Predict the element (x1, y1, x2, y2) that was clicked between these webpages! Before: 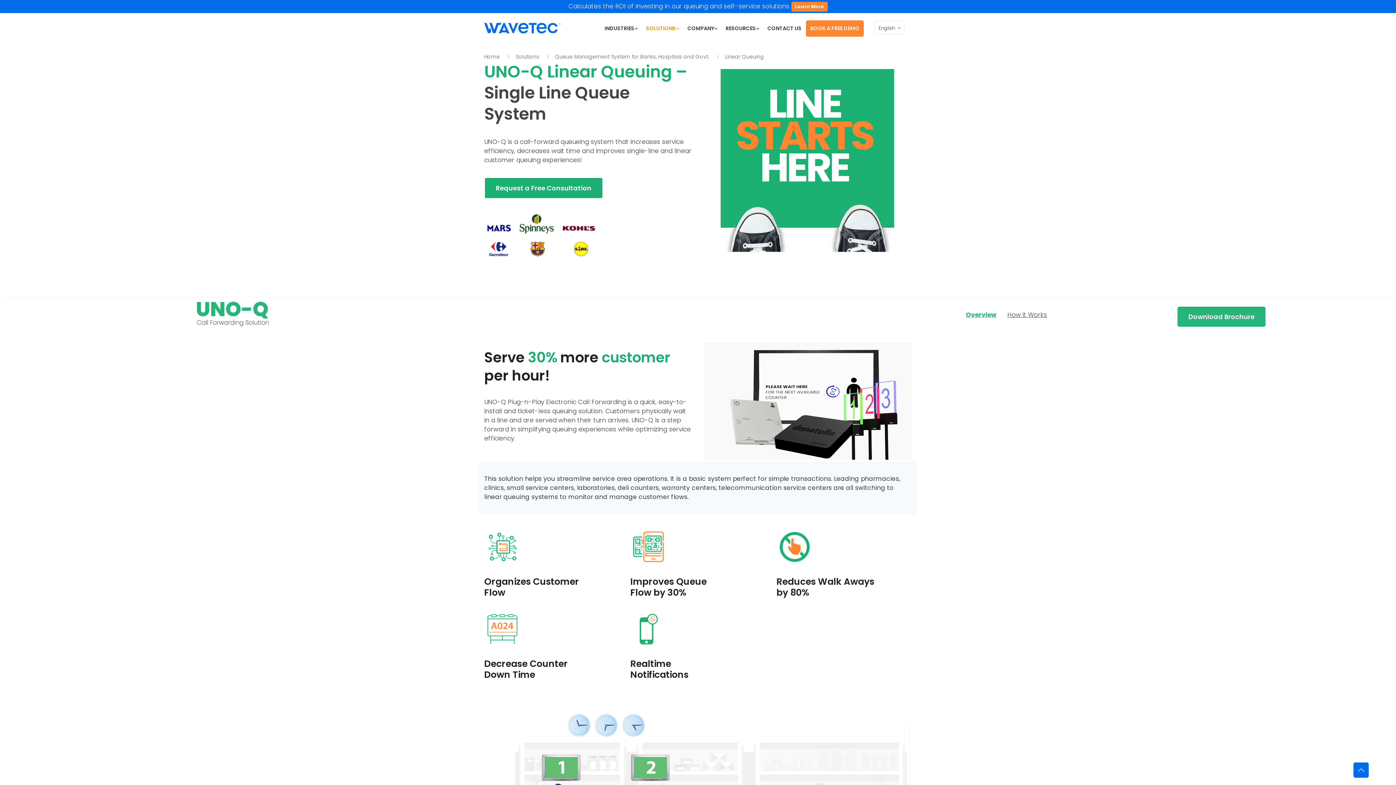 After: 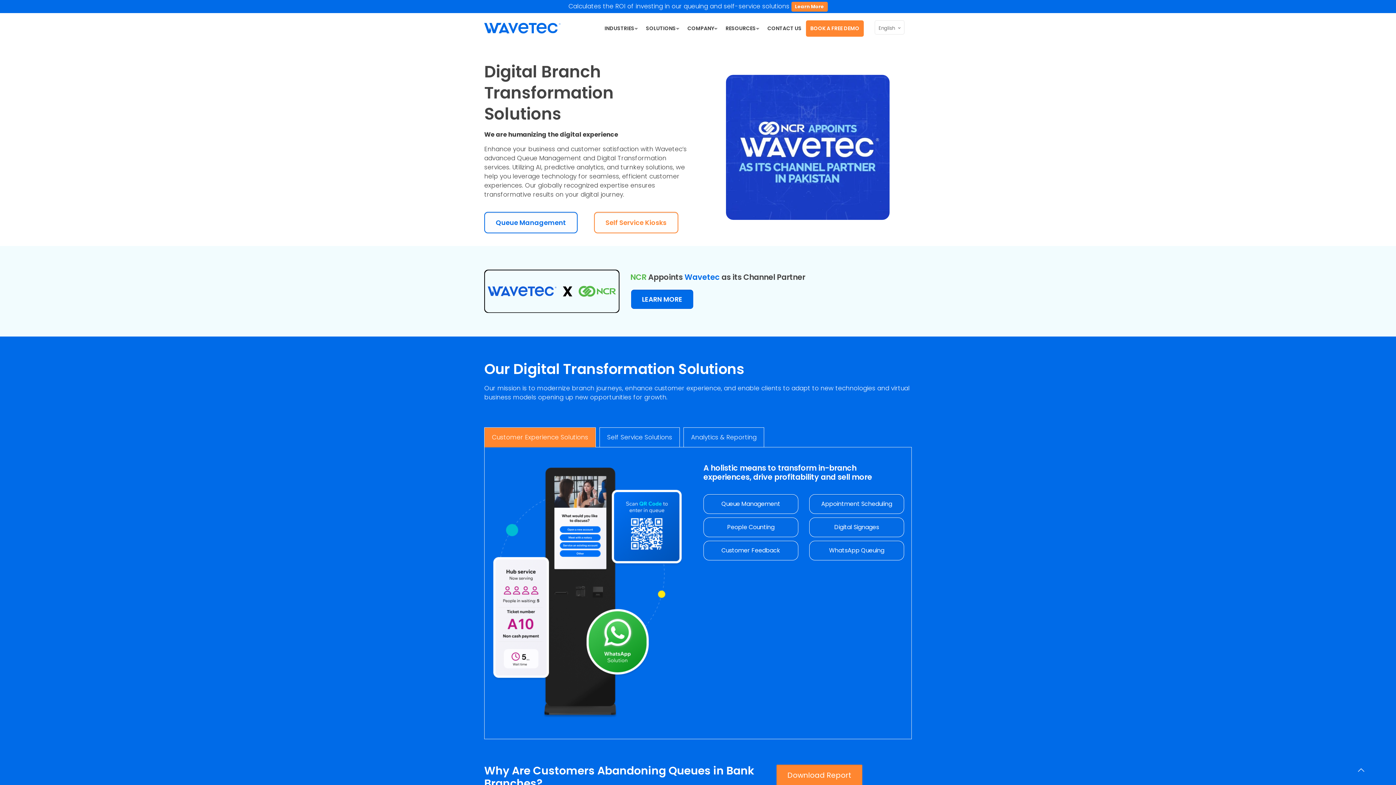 Action: bbox: (484, 20, 560, 34)